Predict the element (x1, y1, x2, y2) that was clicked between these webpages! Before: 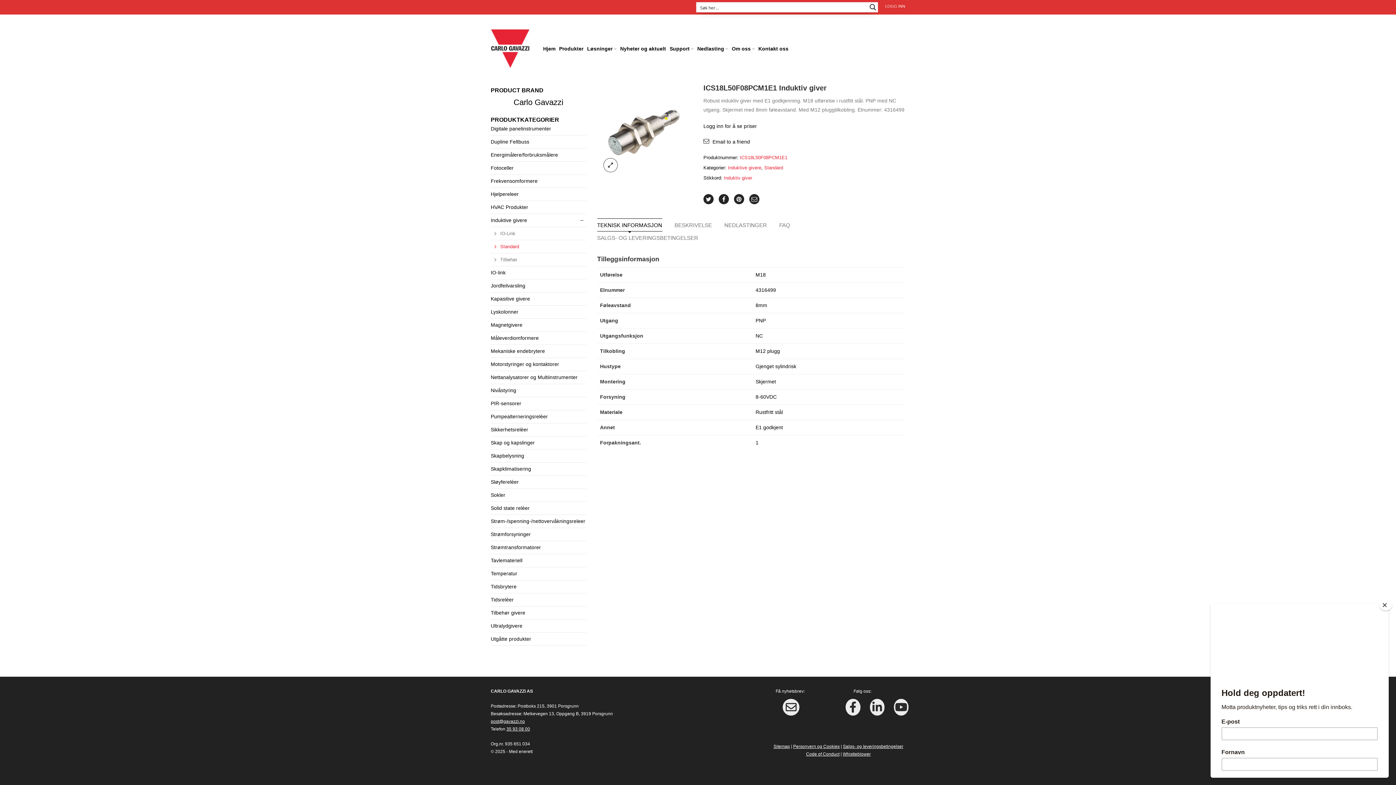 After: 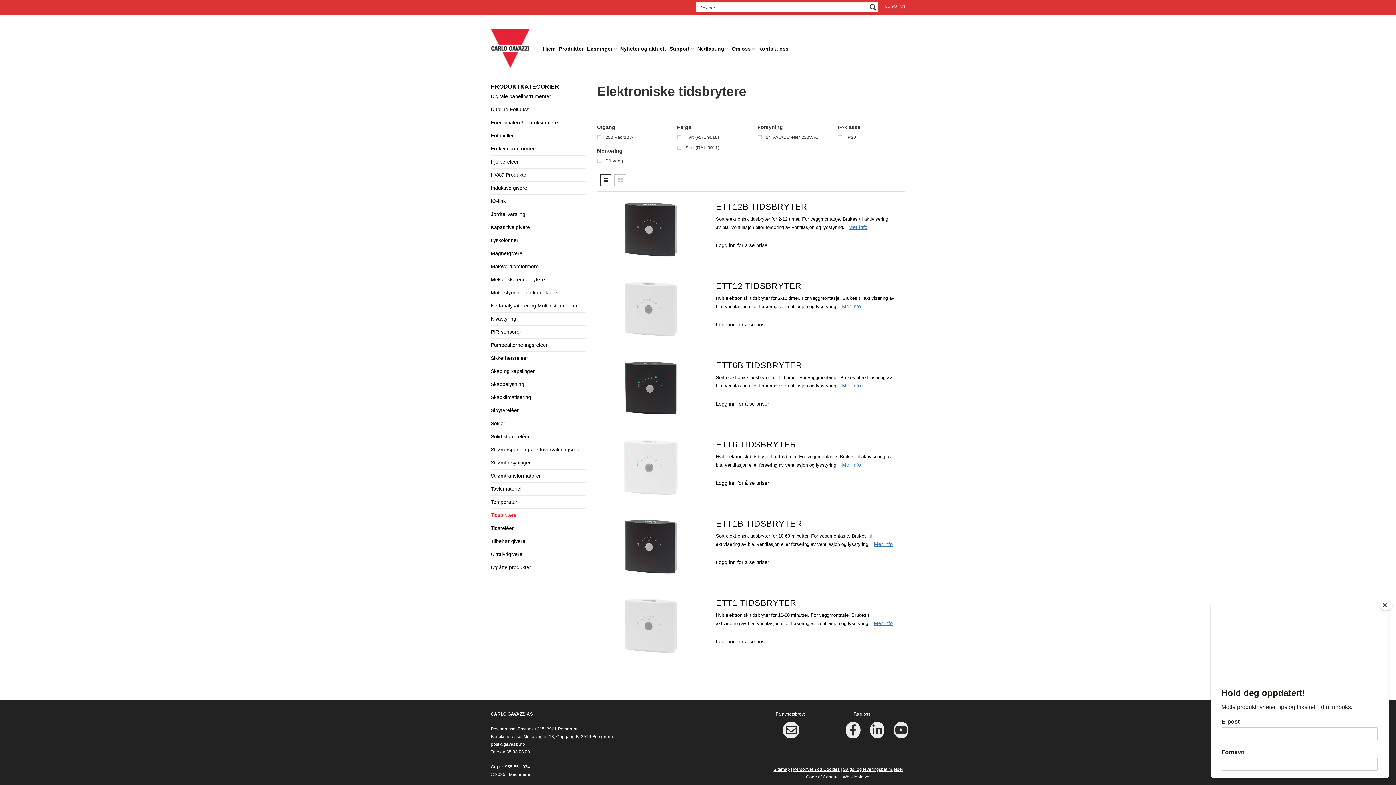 Action: bbox: (490, 580, 520, 593) label: Tidsbrytere